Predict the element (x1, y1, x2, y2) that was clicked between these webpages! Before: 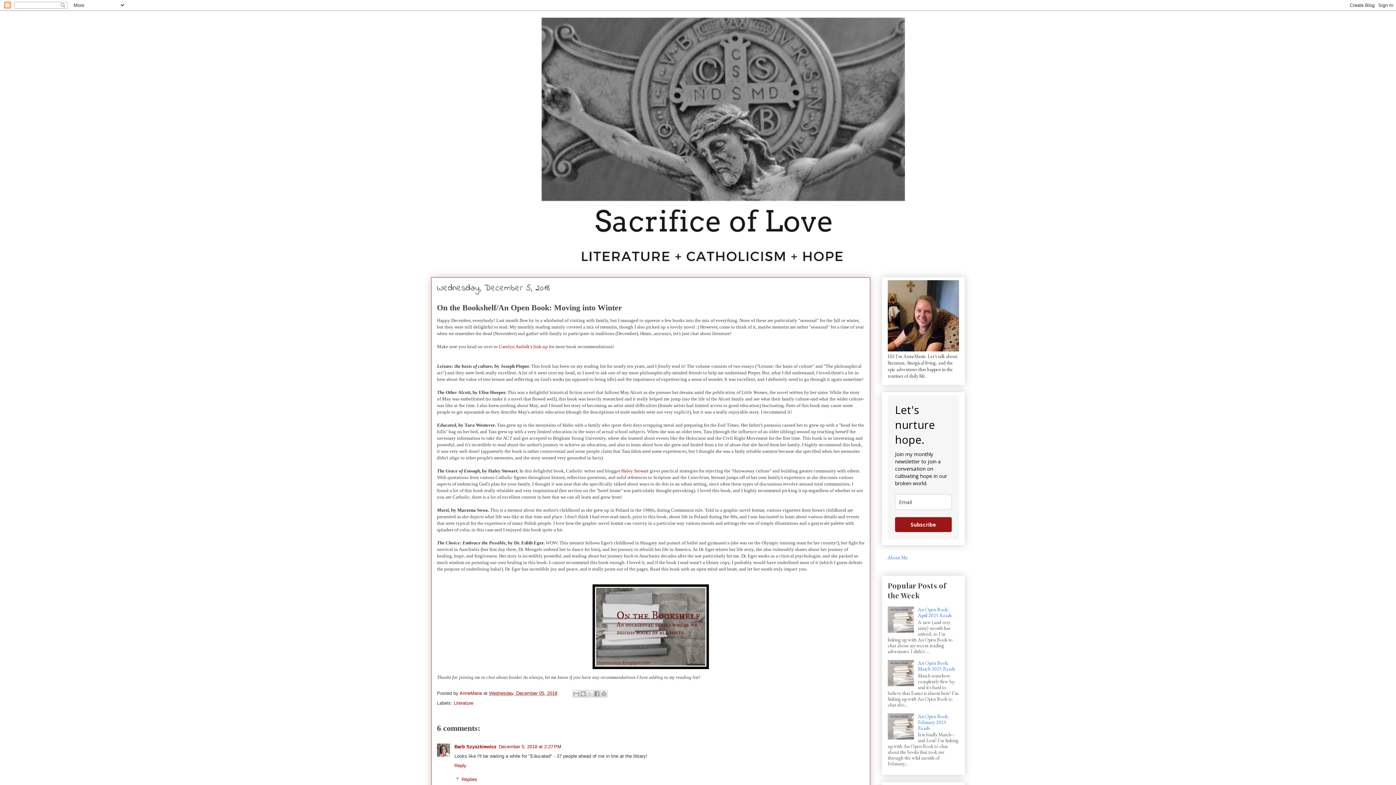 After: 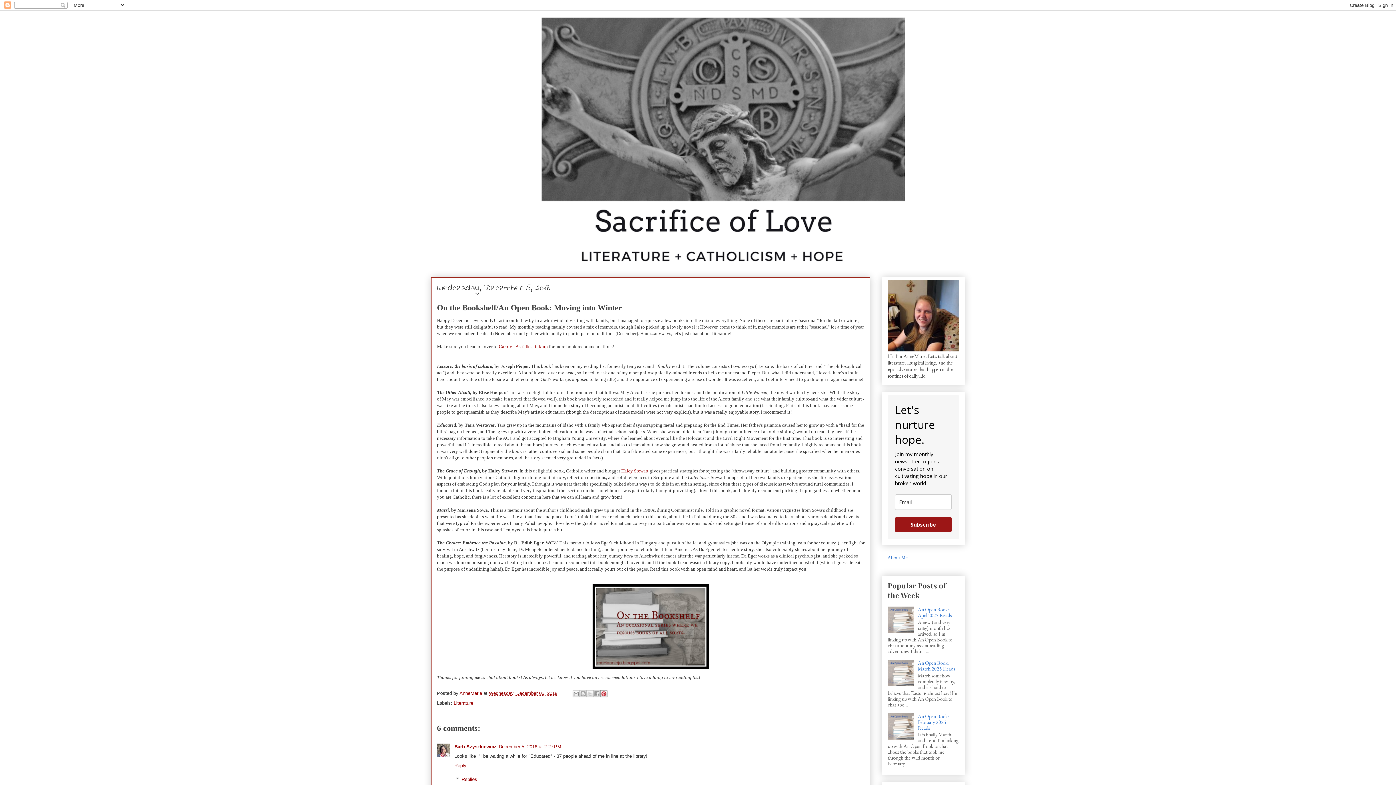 Action: bbox: (600, 690, 607, 697) label: Share to Pinterest